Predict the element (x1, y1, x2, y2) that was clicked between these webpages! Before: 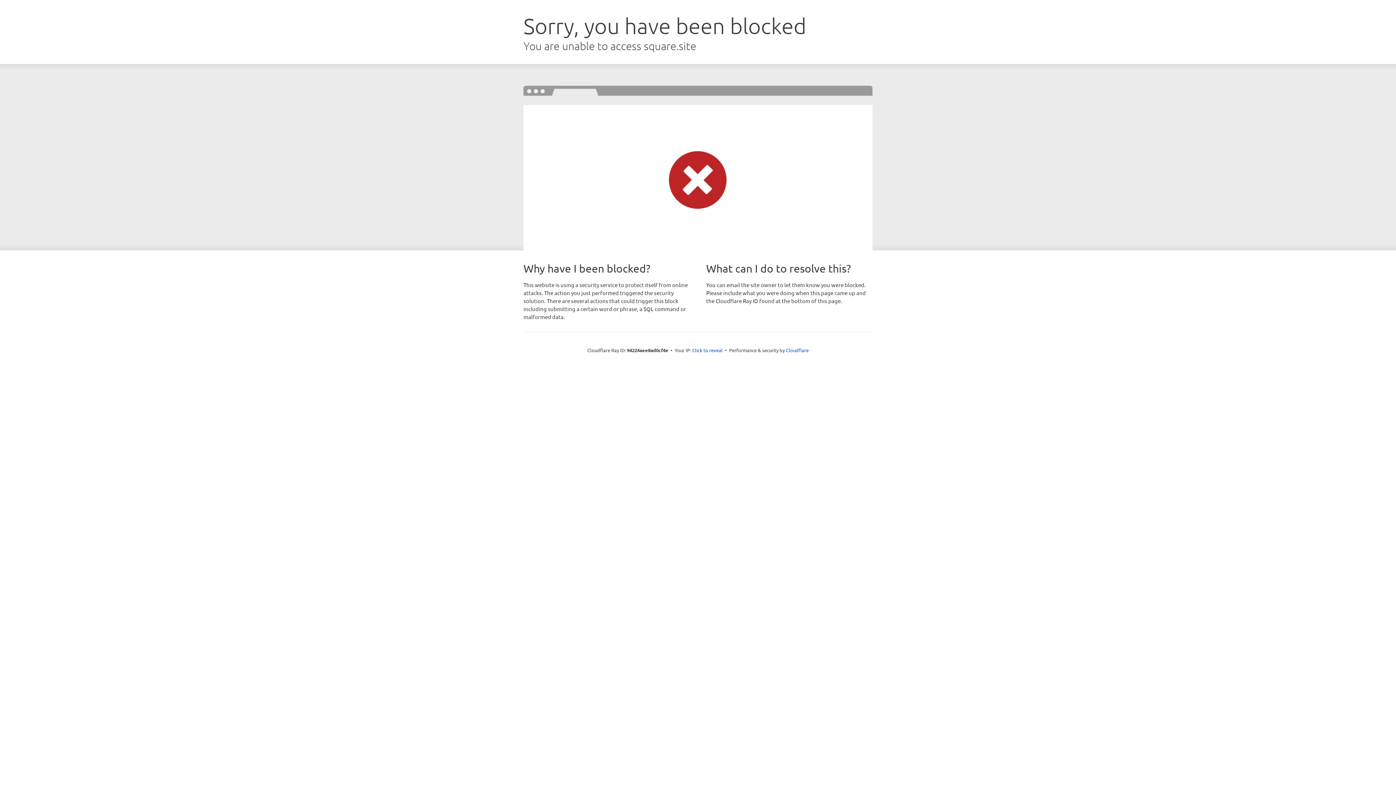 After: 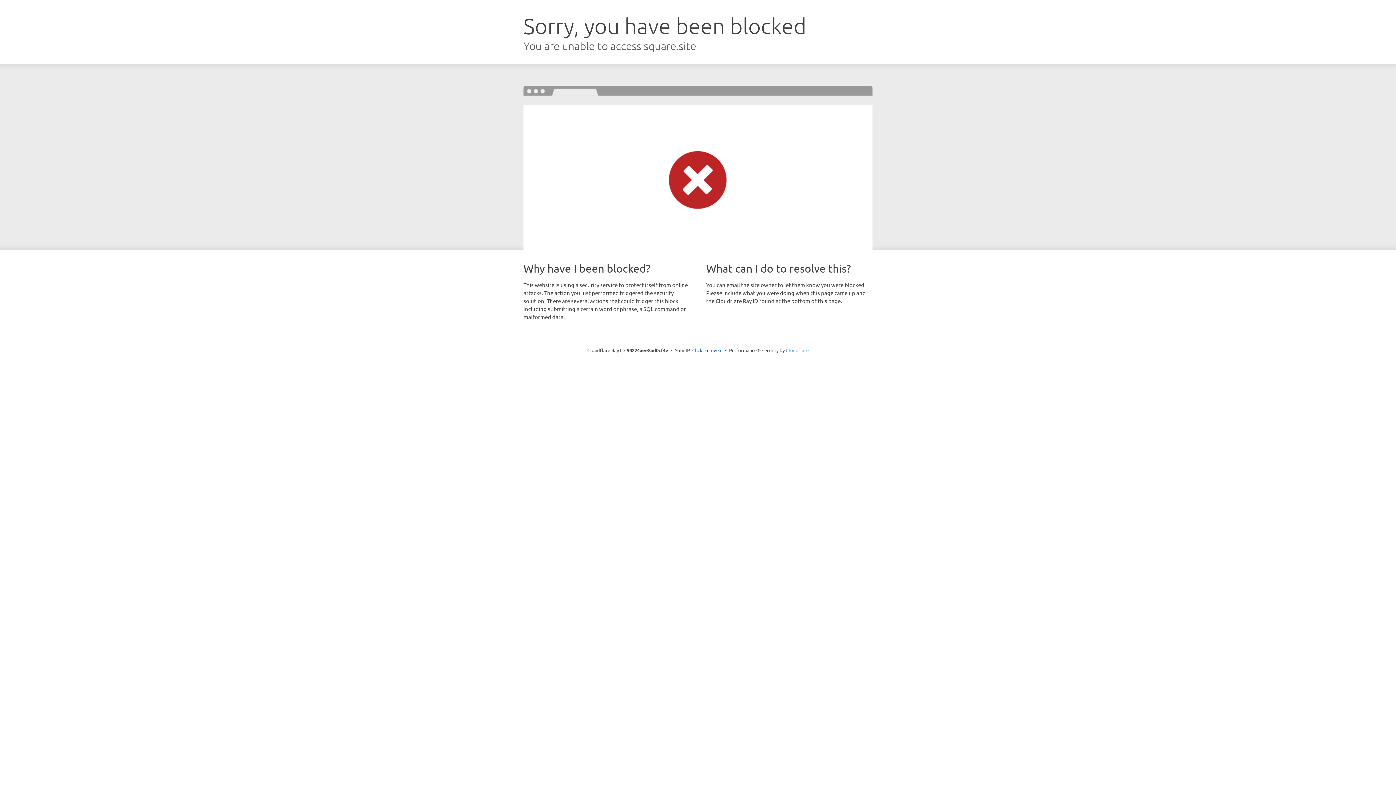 Action: label: Cloudflare bbox: (786, 347, 808, 353)